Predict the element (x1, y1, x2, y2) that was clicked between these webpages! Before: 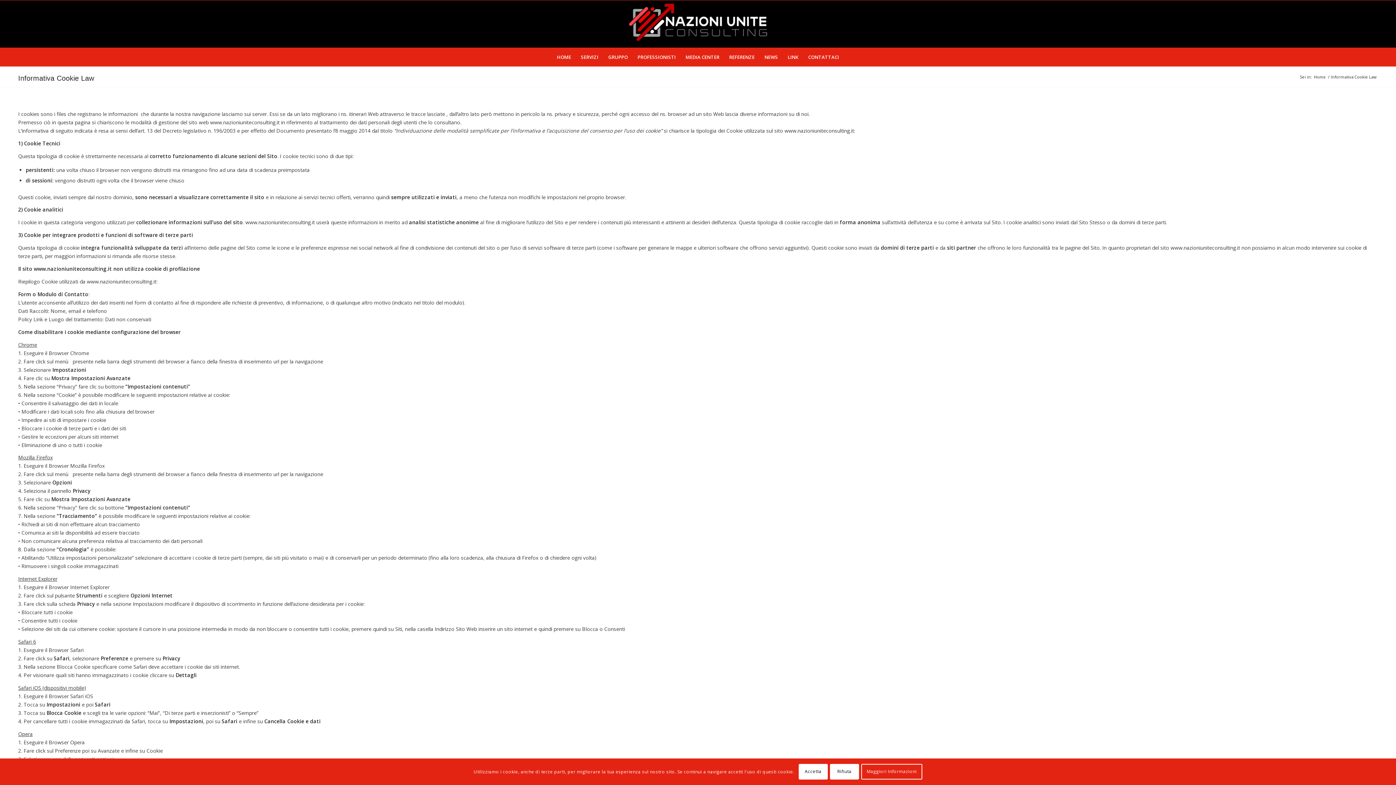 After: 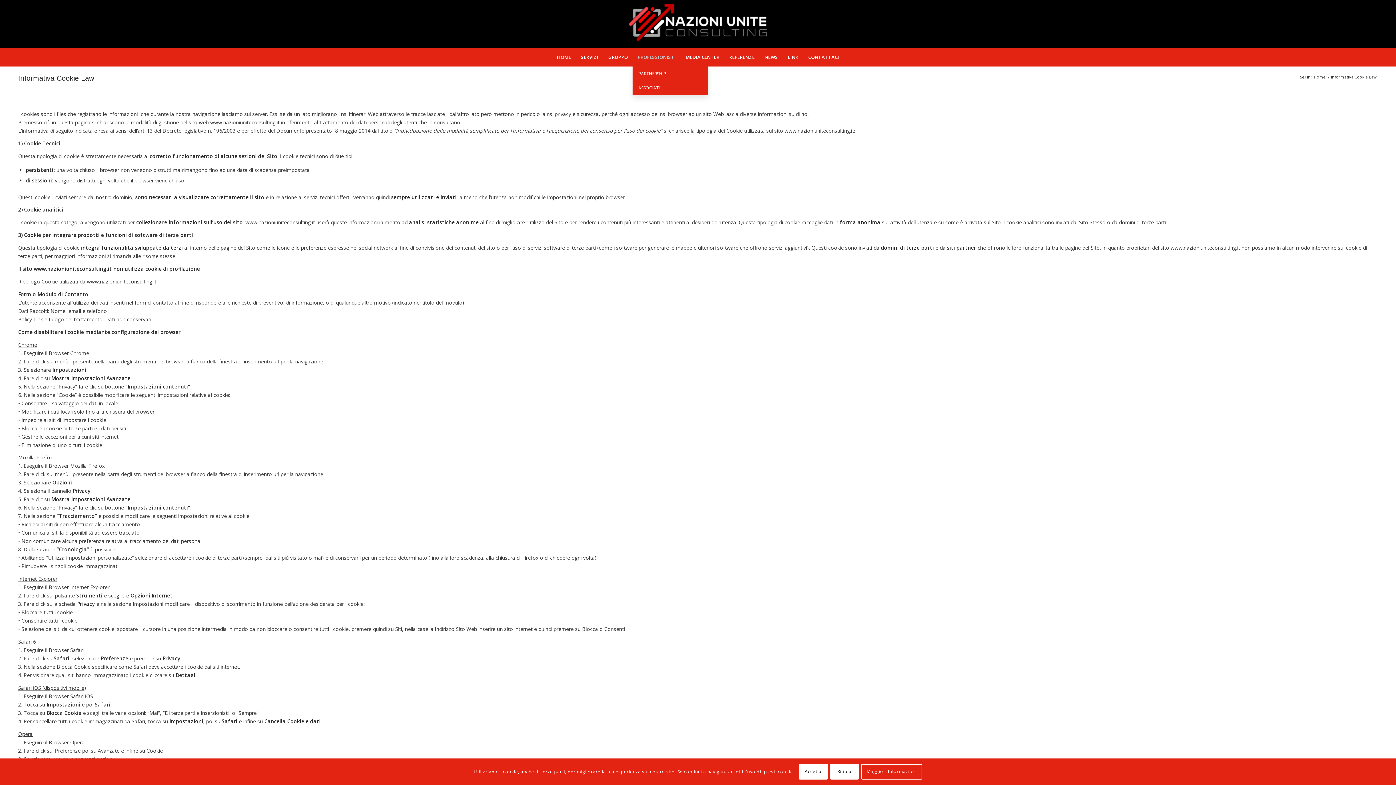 Action: label: PROFESSIONISTI bbox: (632, 48, 680, 66)